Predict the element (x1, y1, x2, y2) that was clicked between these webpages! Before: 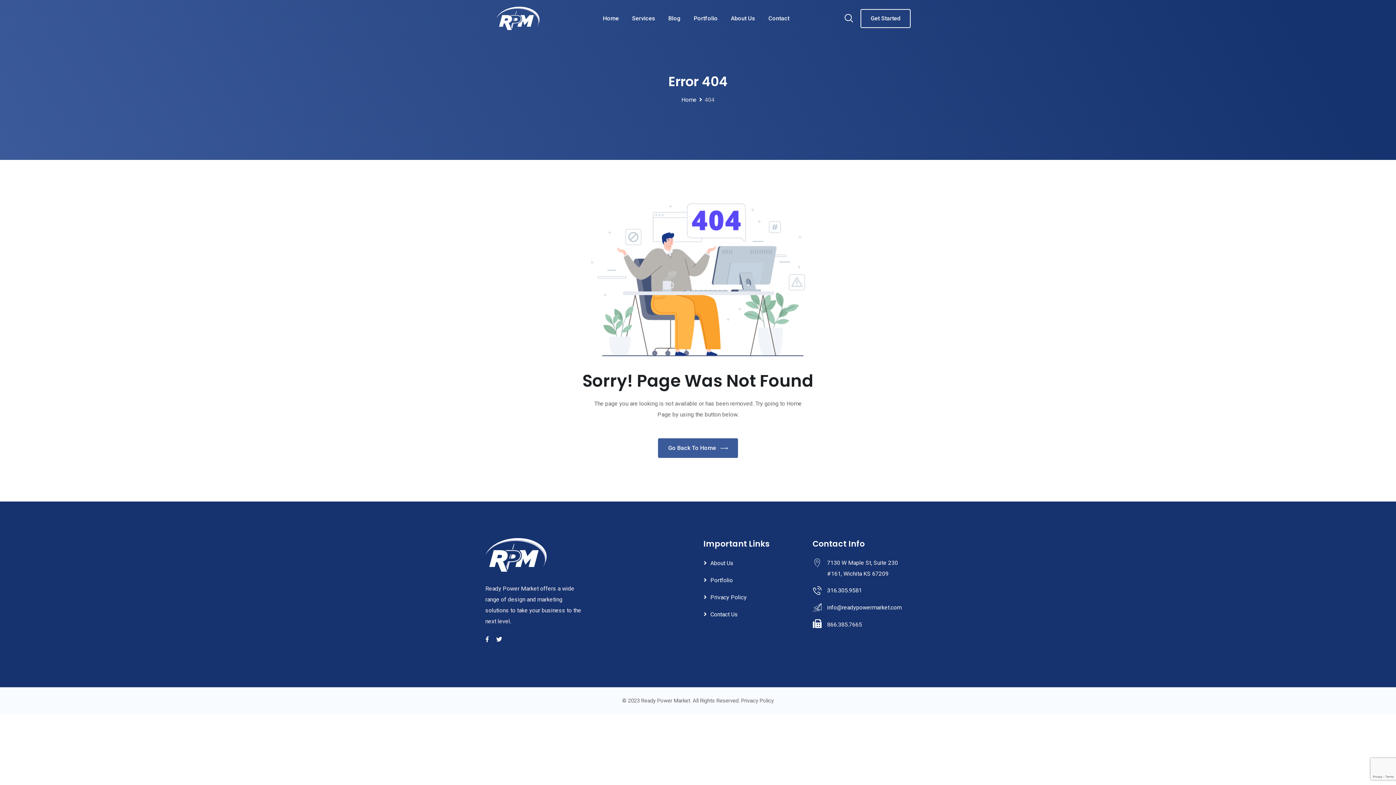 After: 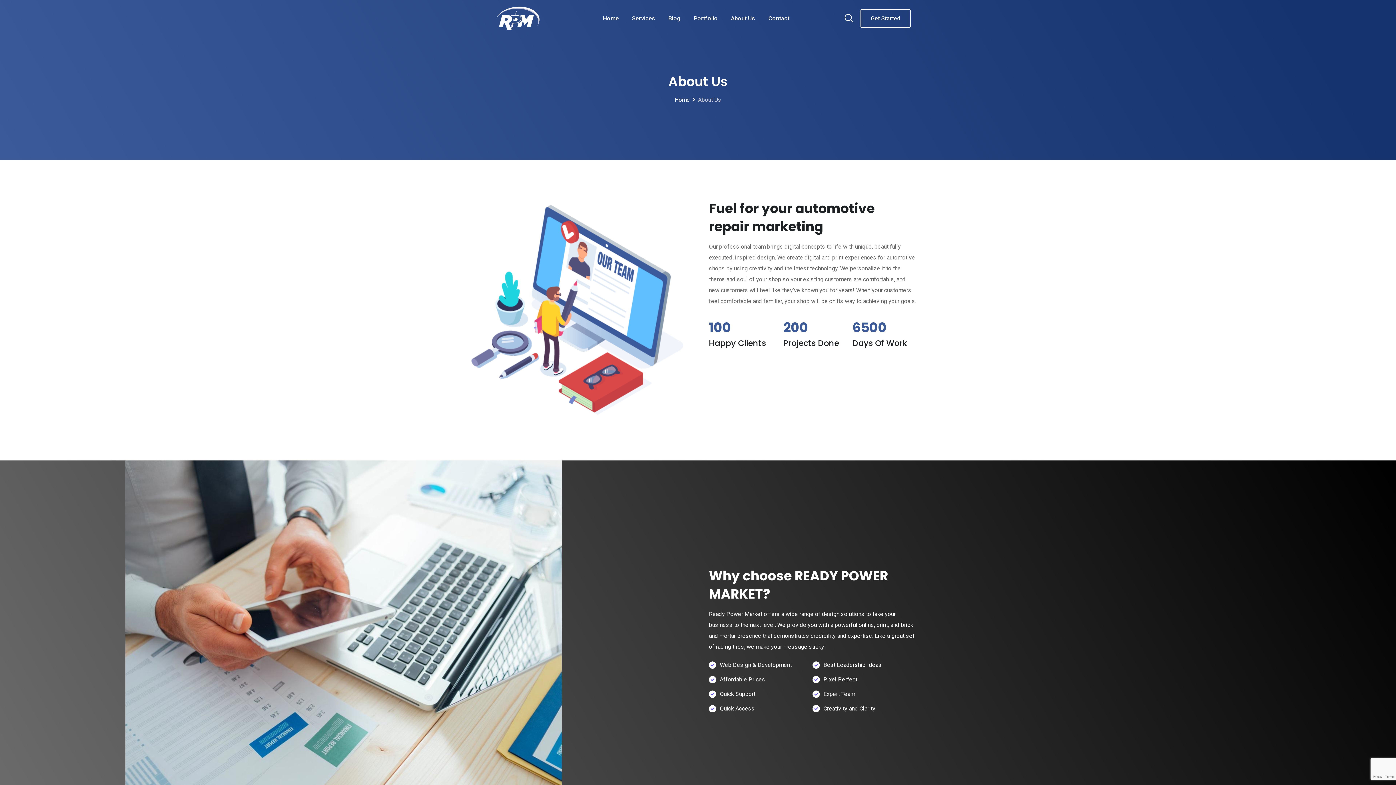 Action: label: About Us bbox: (725, 0, 761, 37)